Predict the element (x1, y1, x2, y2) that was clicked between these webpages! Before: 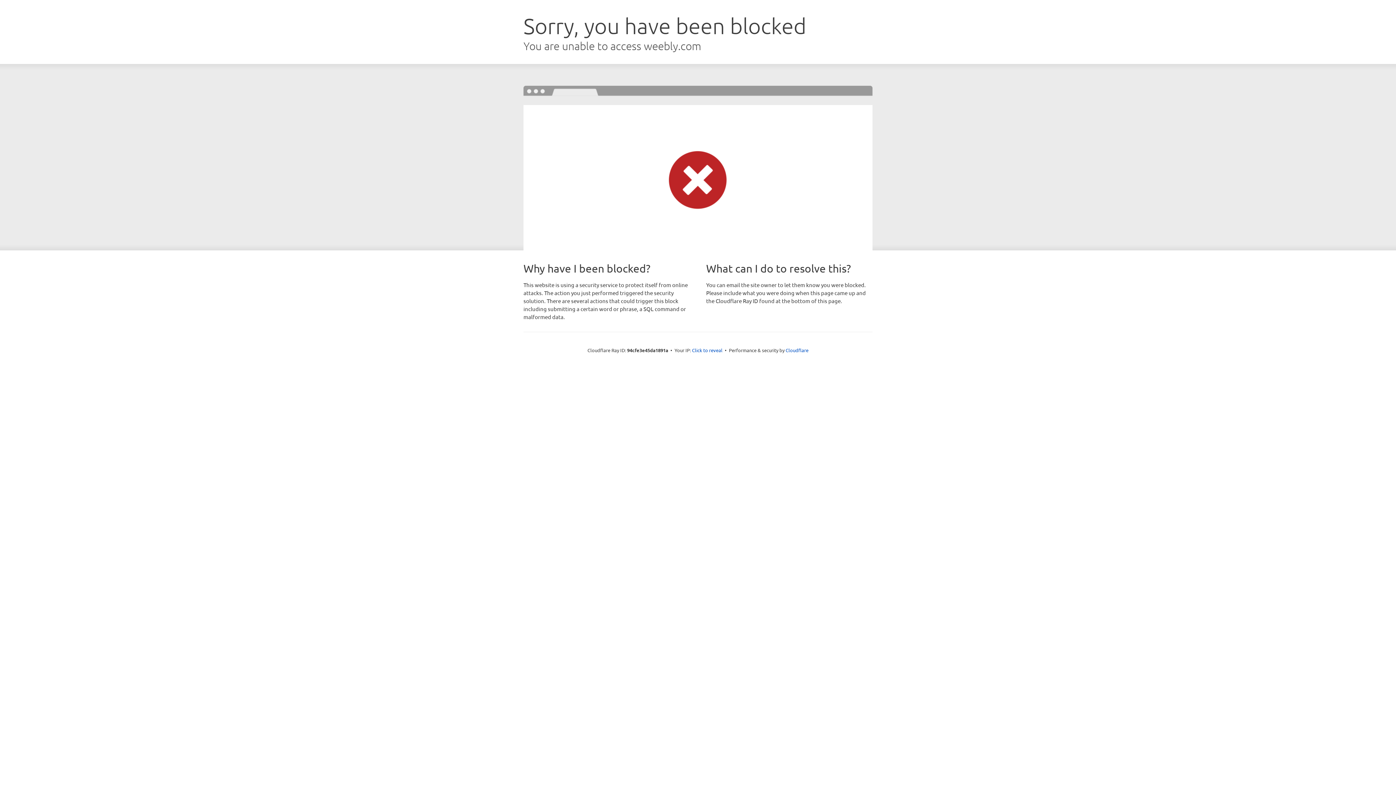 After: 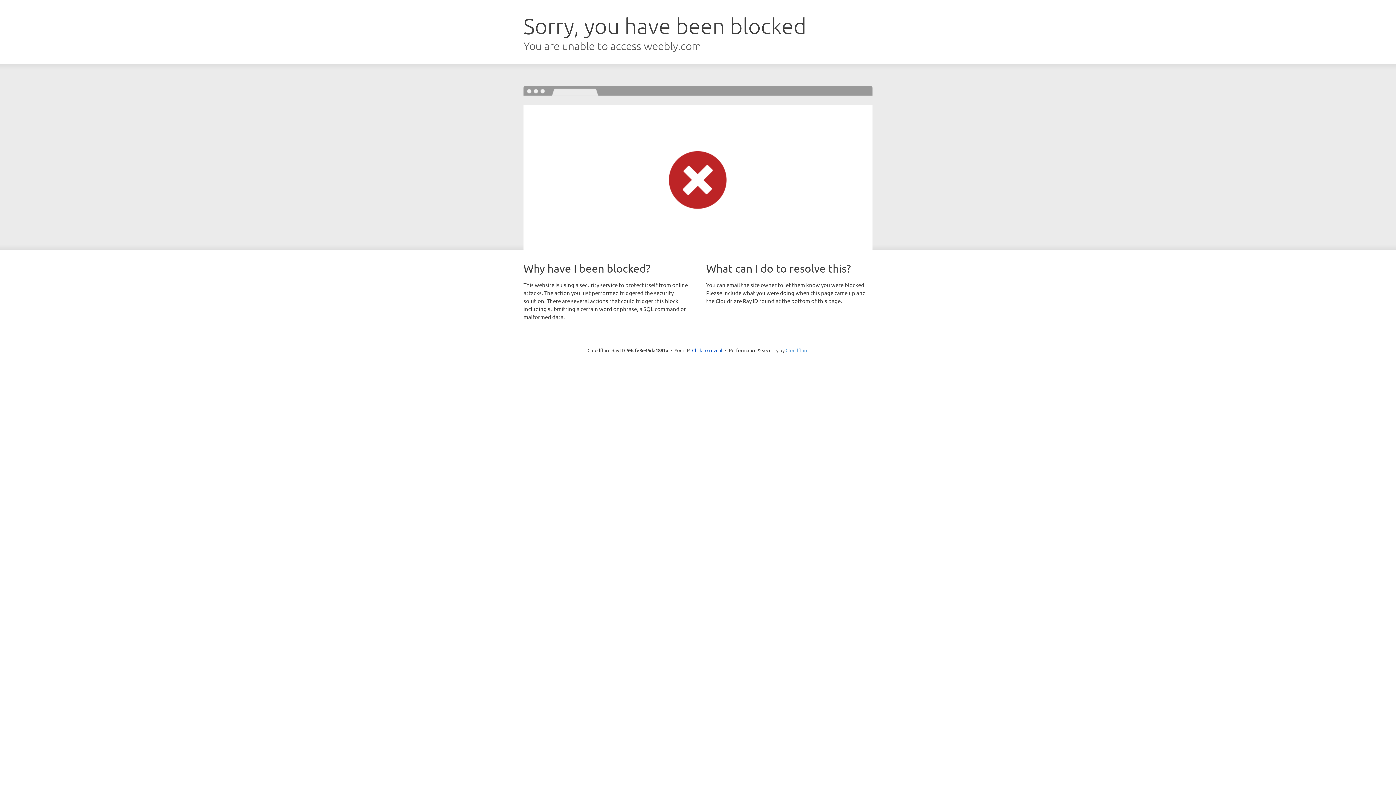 Action: label: Cloudflare bbox: (785, 347, 808, 353)